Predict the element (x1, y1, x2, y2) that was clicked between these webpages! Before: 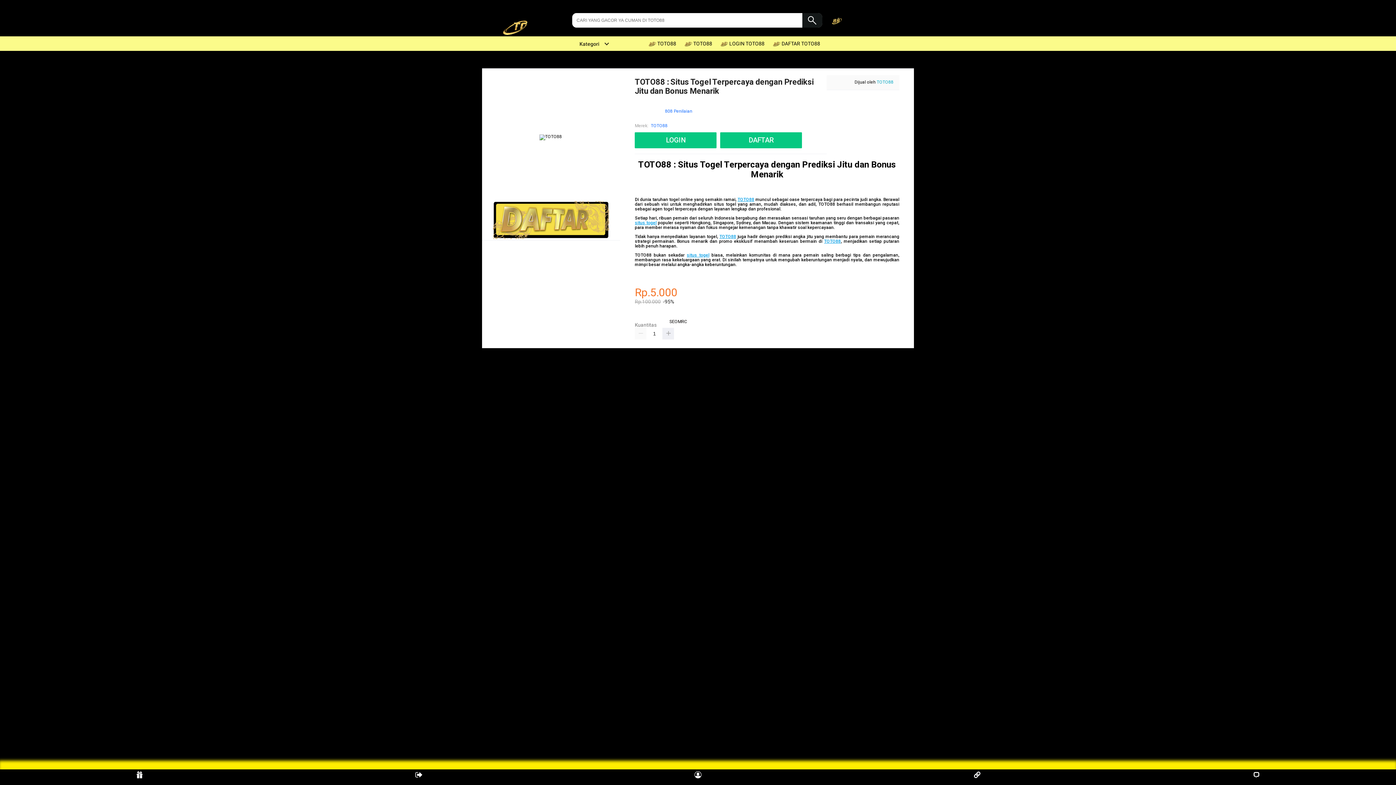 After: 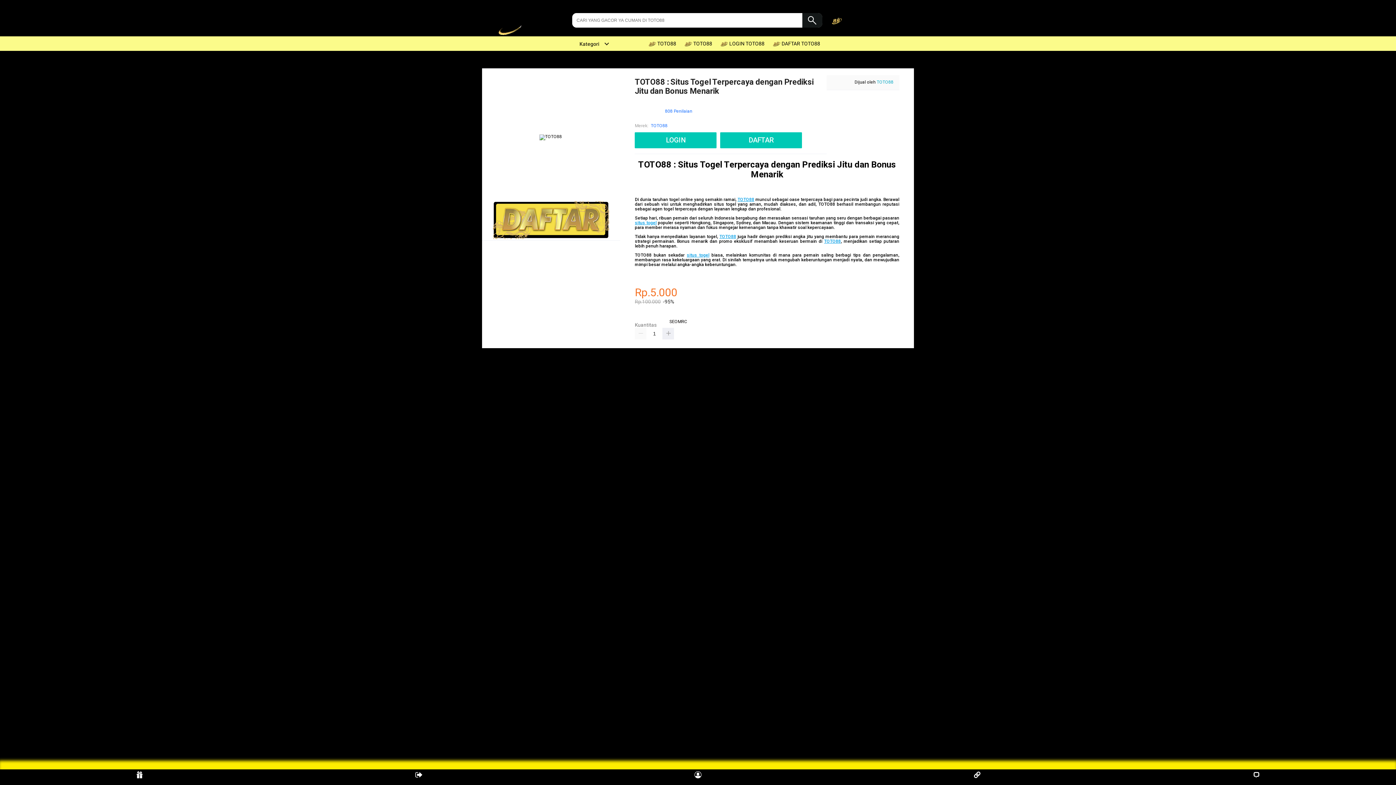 Action: bbox: (720, 132, 802, 148) label: DAFTAR